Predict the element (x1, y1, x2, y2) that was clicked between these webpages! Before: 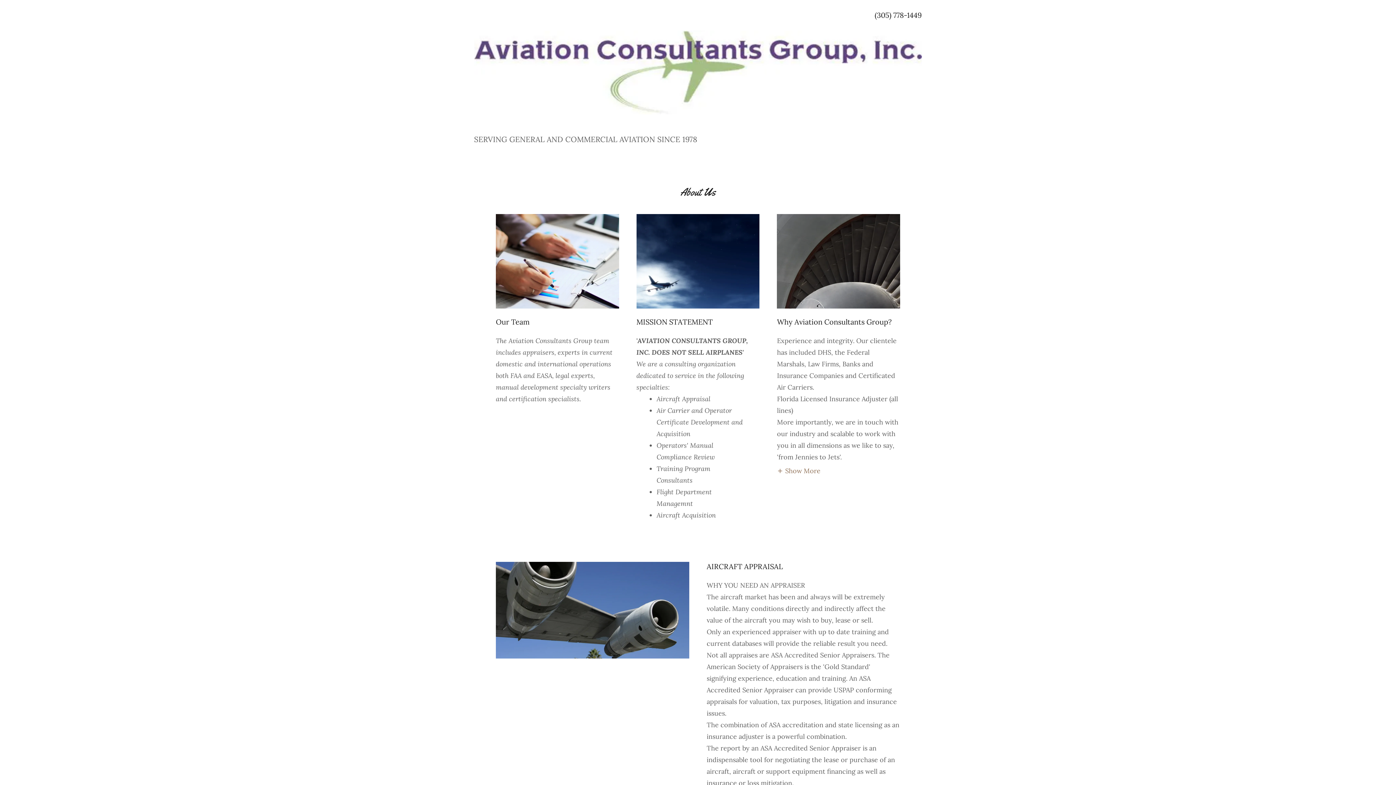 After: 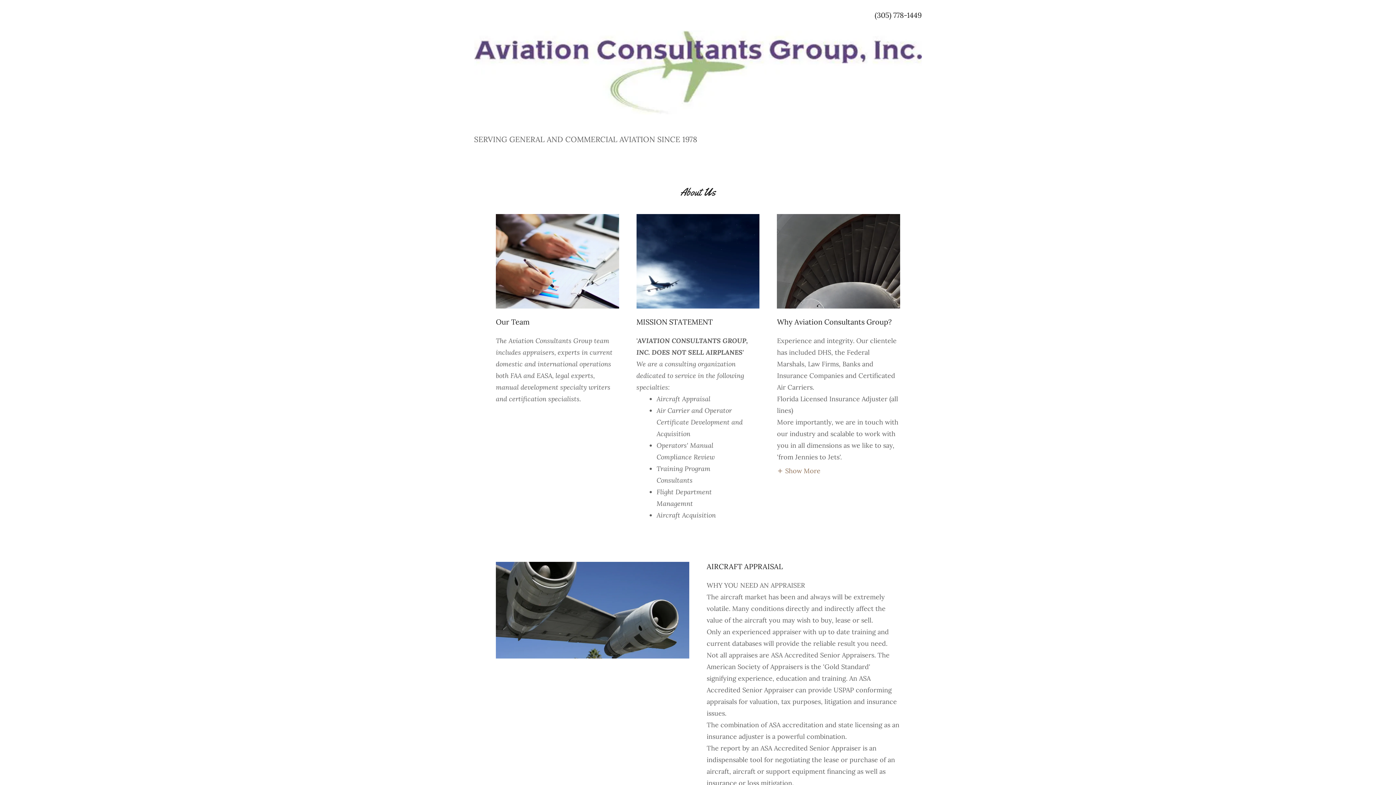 Action: label: (305) 778-1449 bbox: (874, 10, 922, 19)